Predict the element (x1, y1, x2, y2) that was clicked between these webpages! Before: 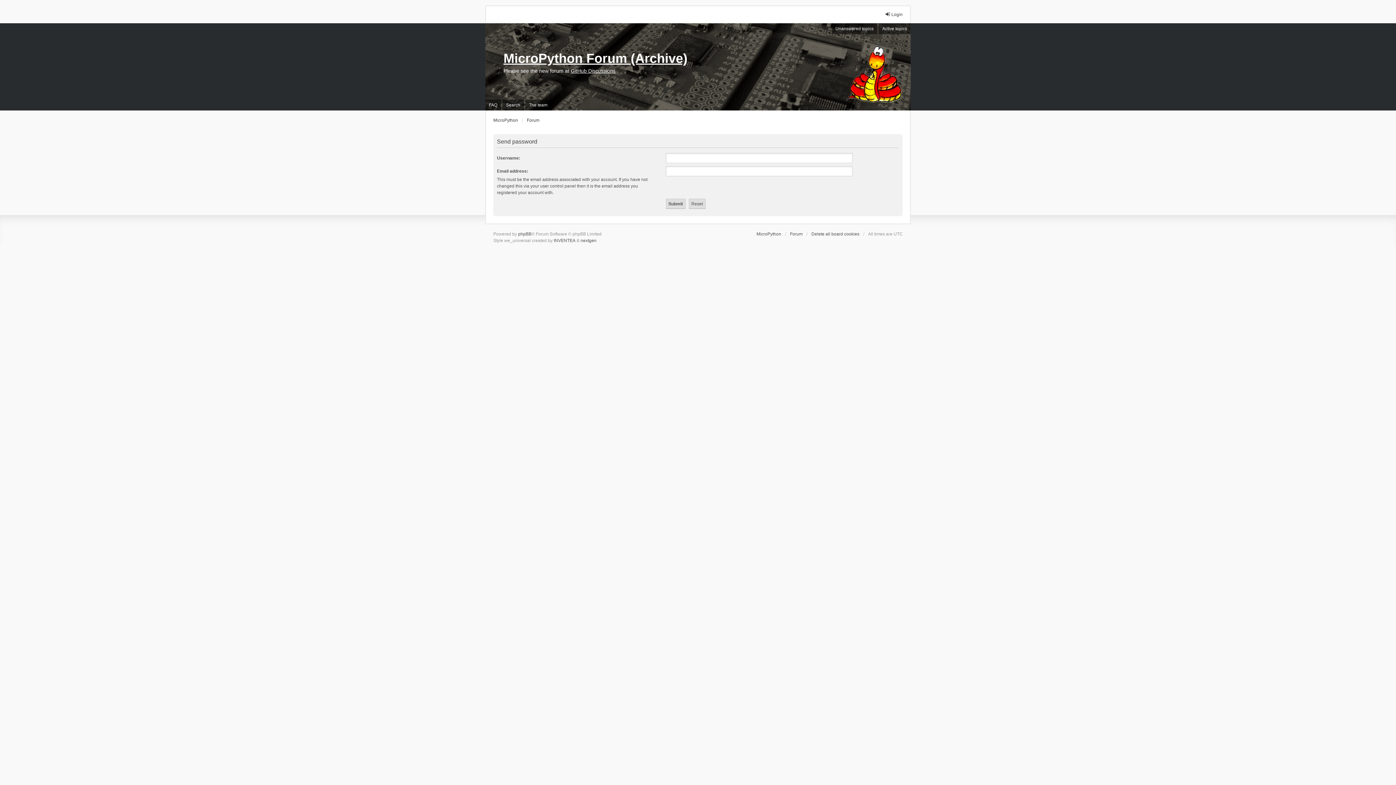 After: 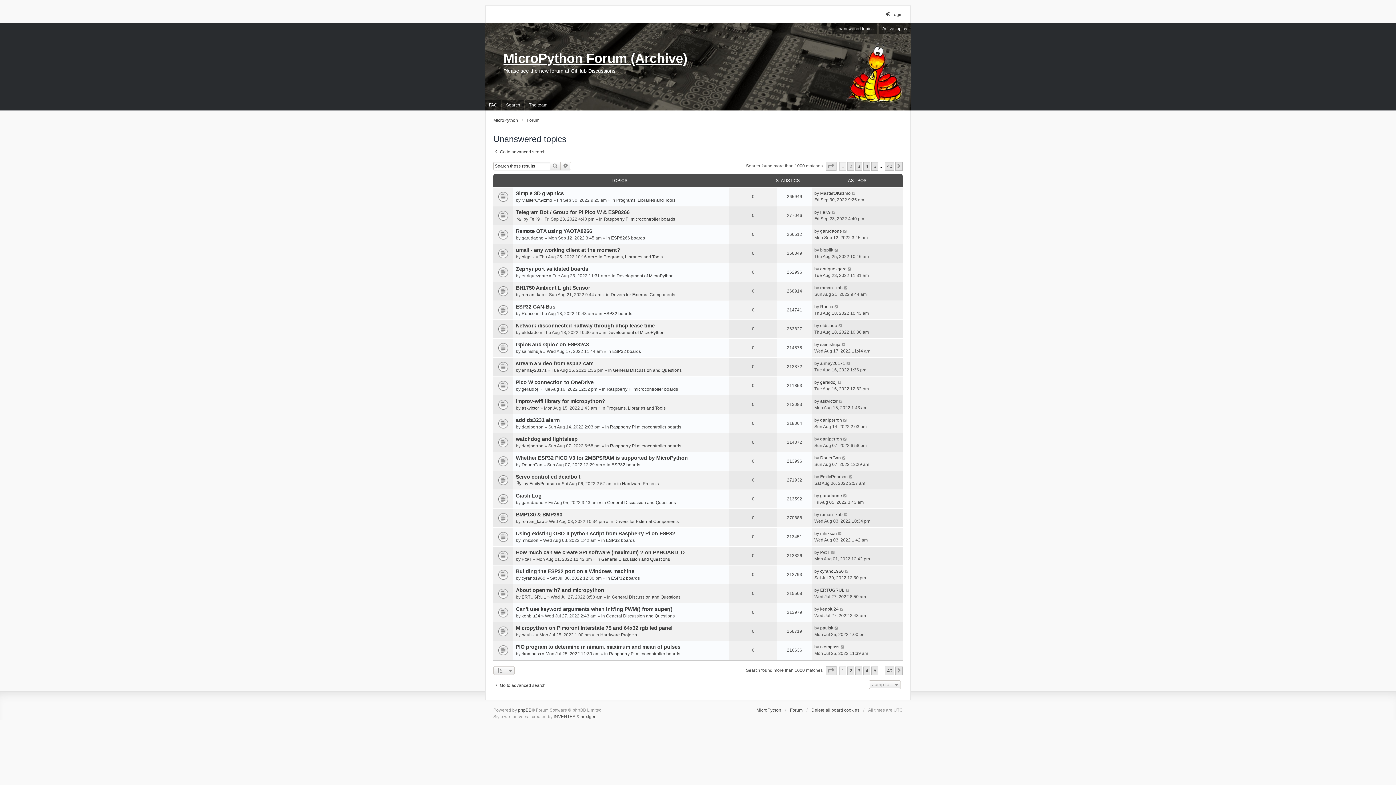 Action: label: Unanswered topics bbox: (832, 23, 877, 34)